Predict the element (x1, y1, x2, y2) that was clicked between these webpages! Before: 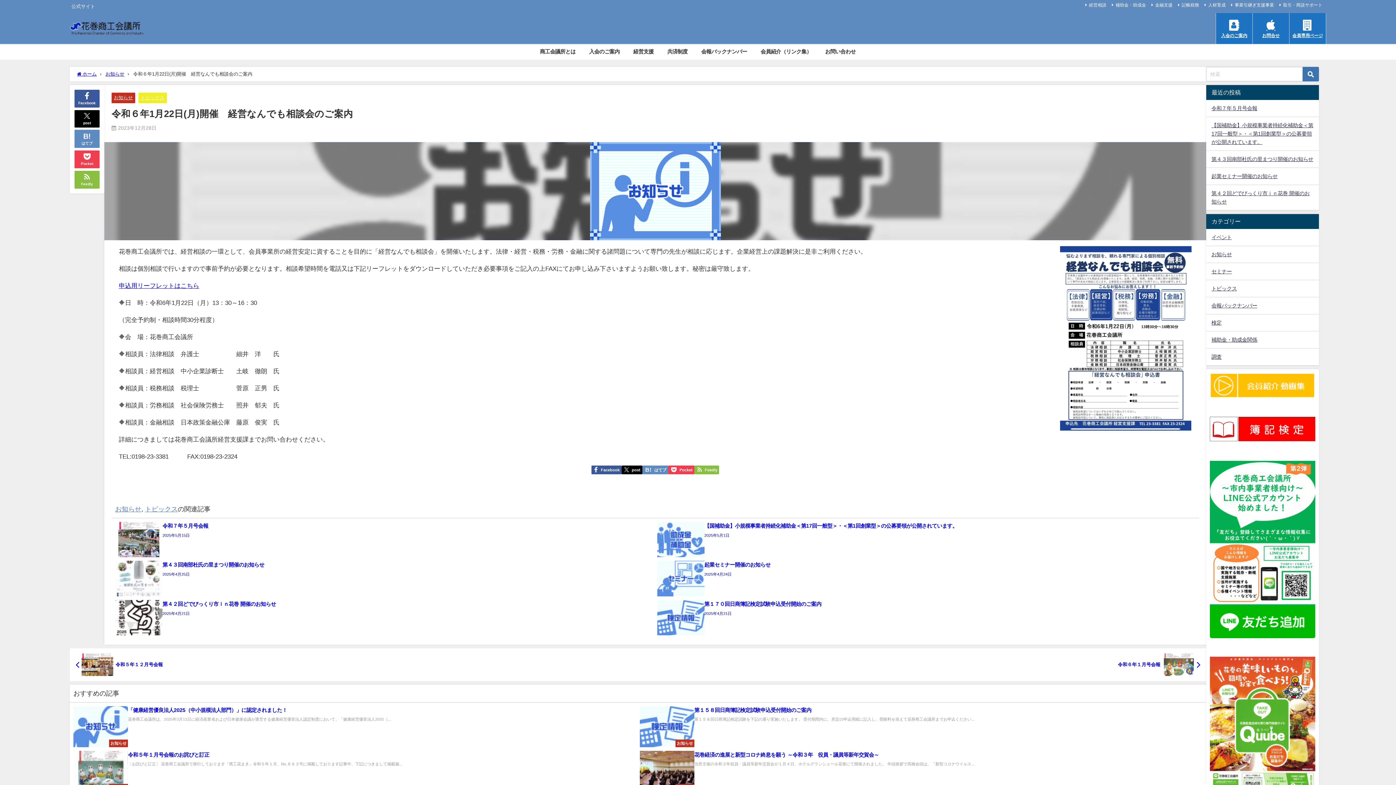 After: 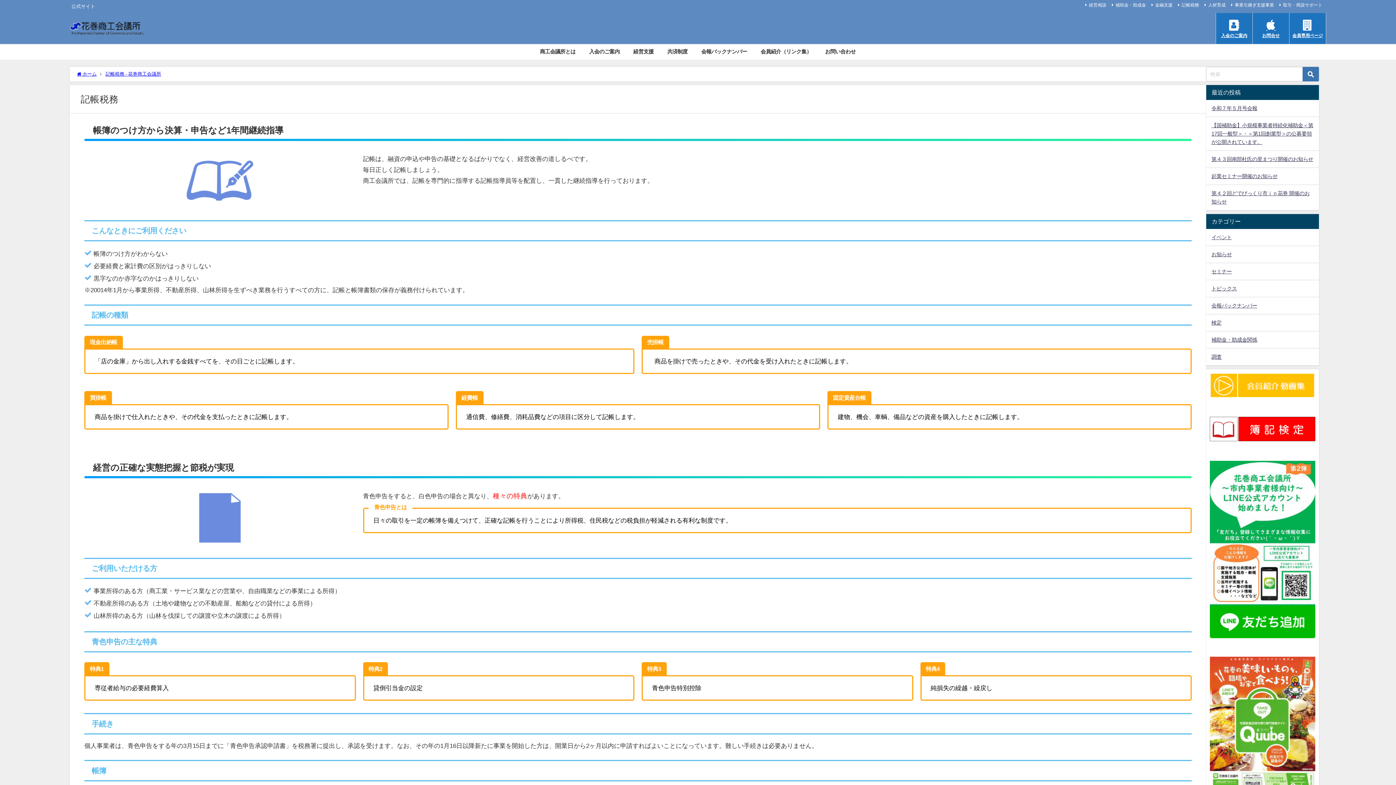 Action: bbox: (1177, 1, 1200, 8) label: 記帳税務